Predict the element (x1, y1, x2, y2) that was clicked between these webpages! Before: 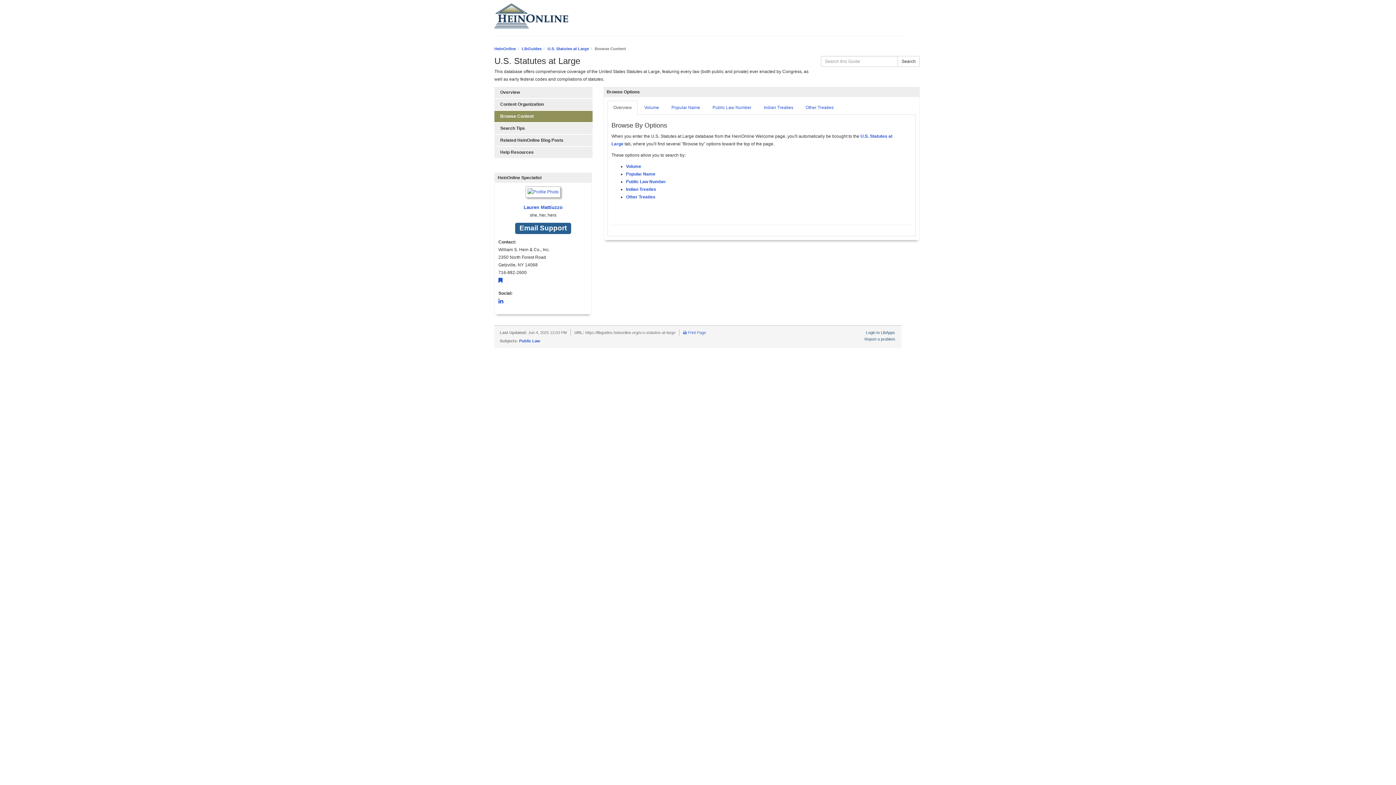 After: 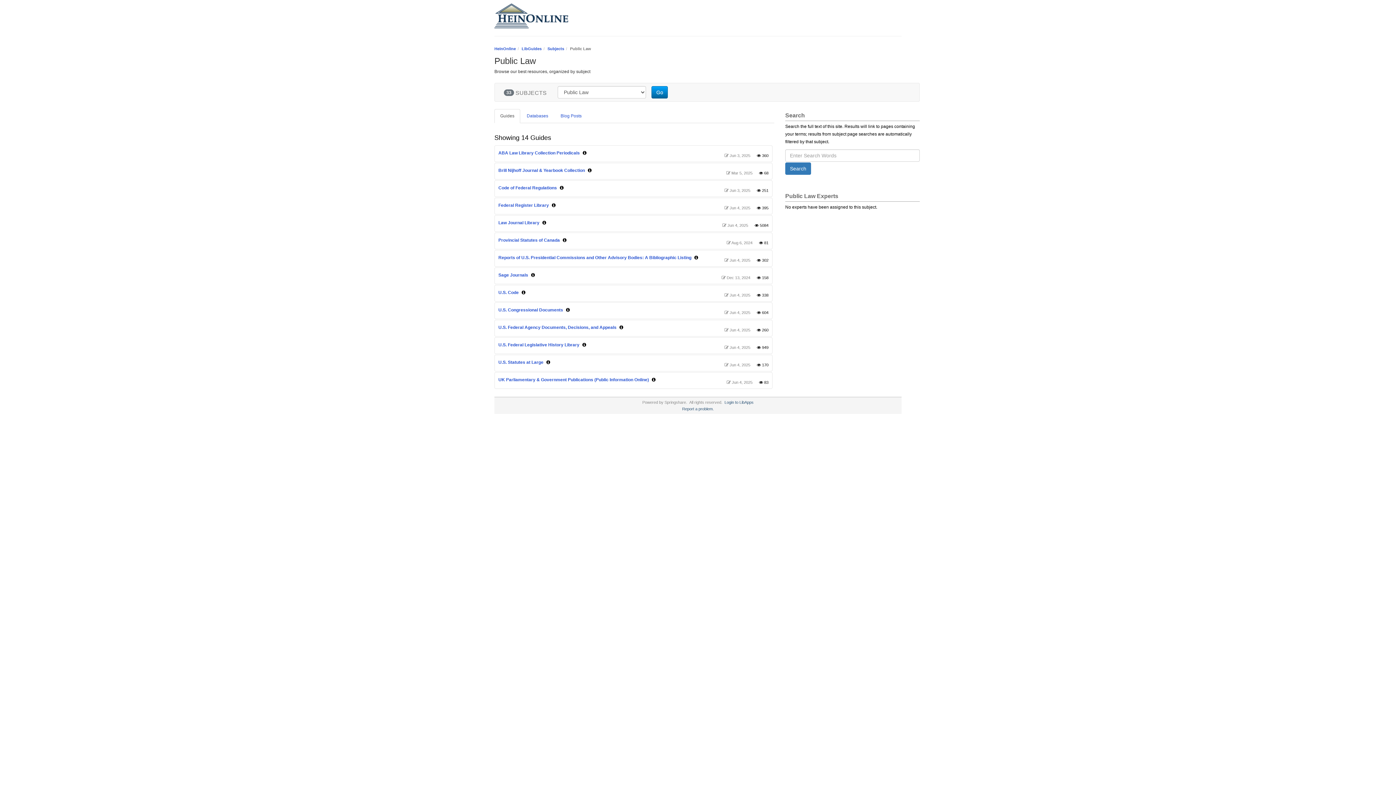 Action: label: Public Law bbox: (519, 338, 540, 343)